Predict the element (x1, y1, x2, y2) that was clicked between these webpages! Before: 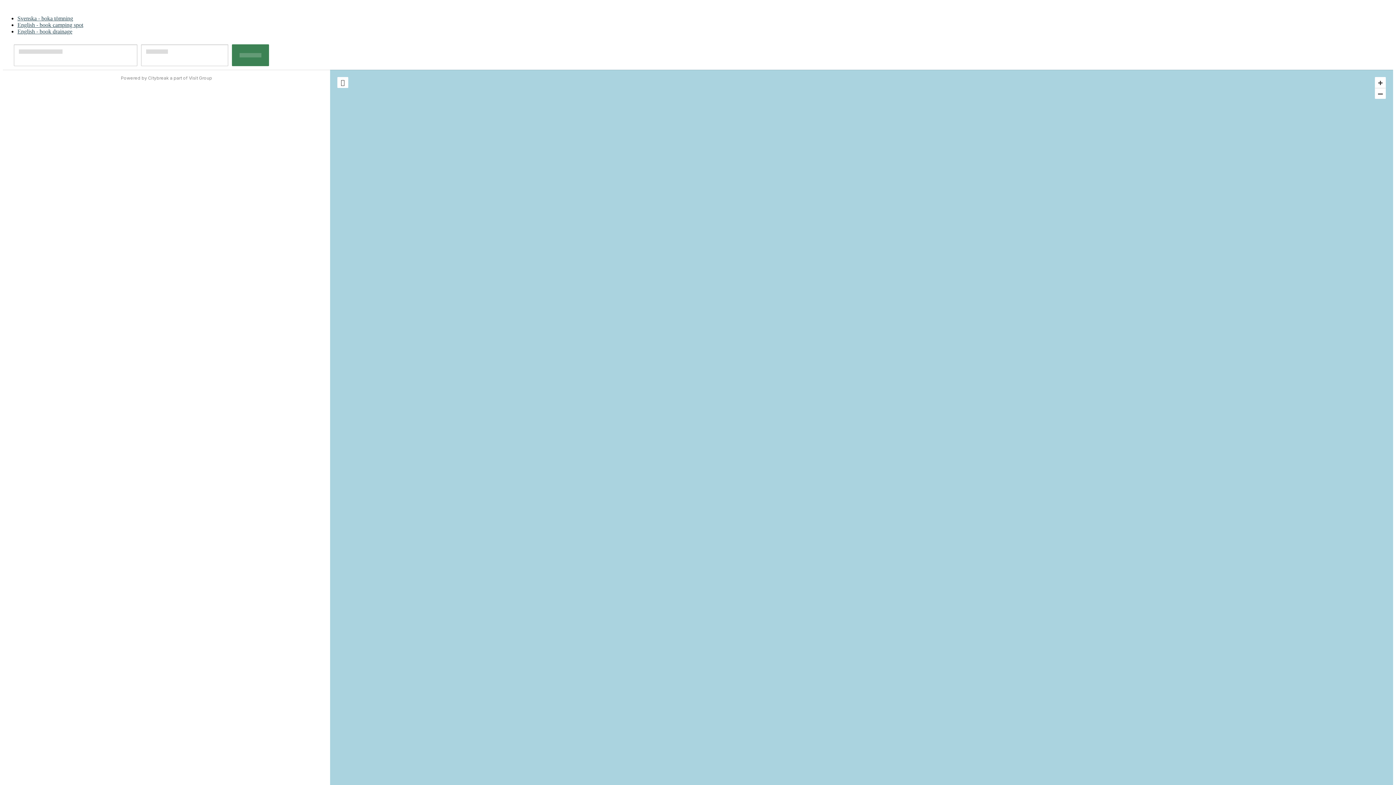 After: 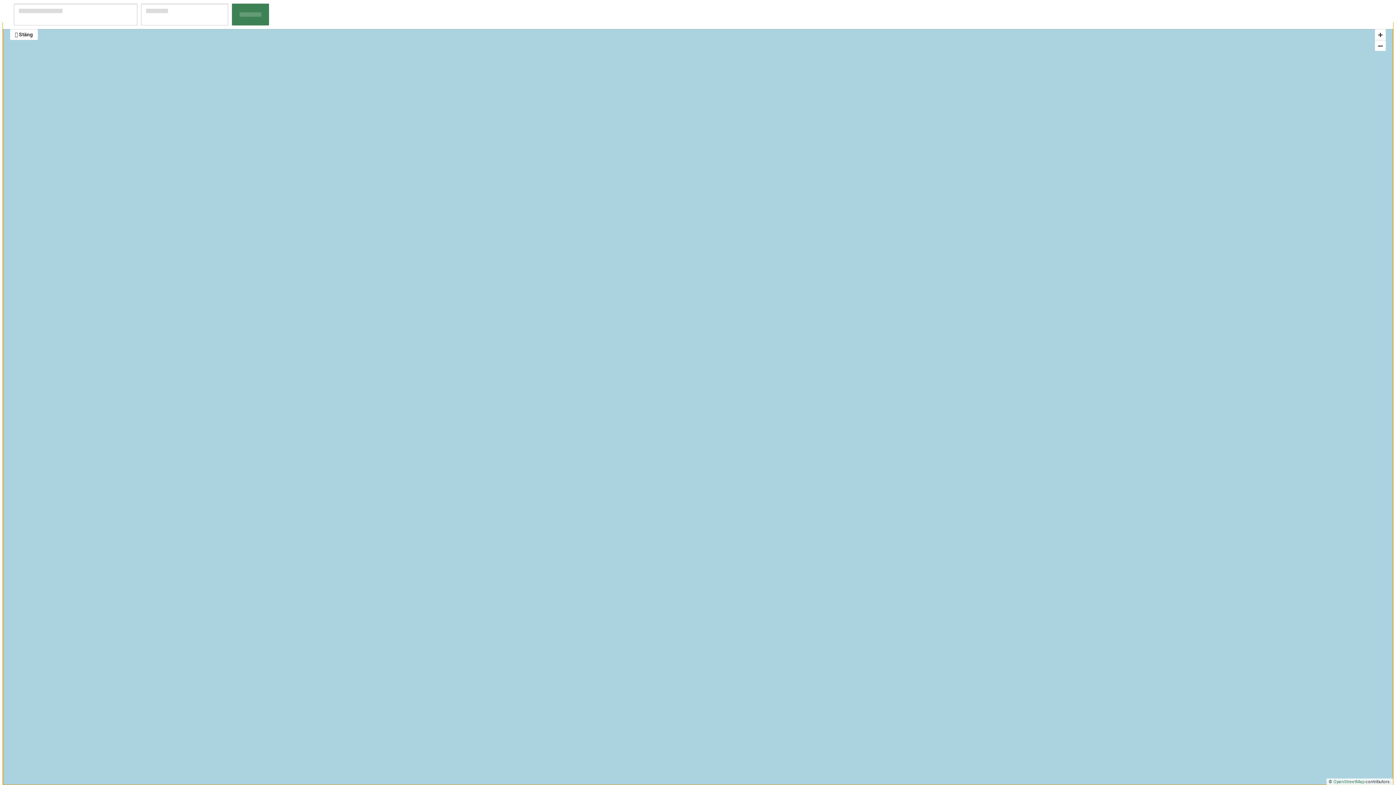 Action: bbox: (337, 77, 348, 88)